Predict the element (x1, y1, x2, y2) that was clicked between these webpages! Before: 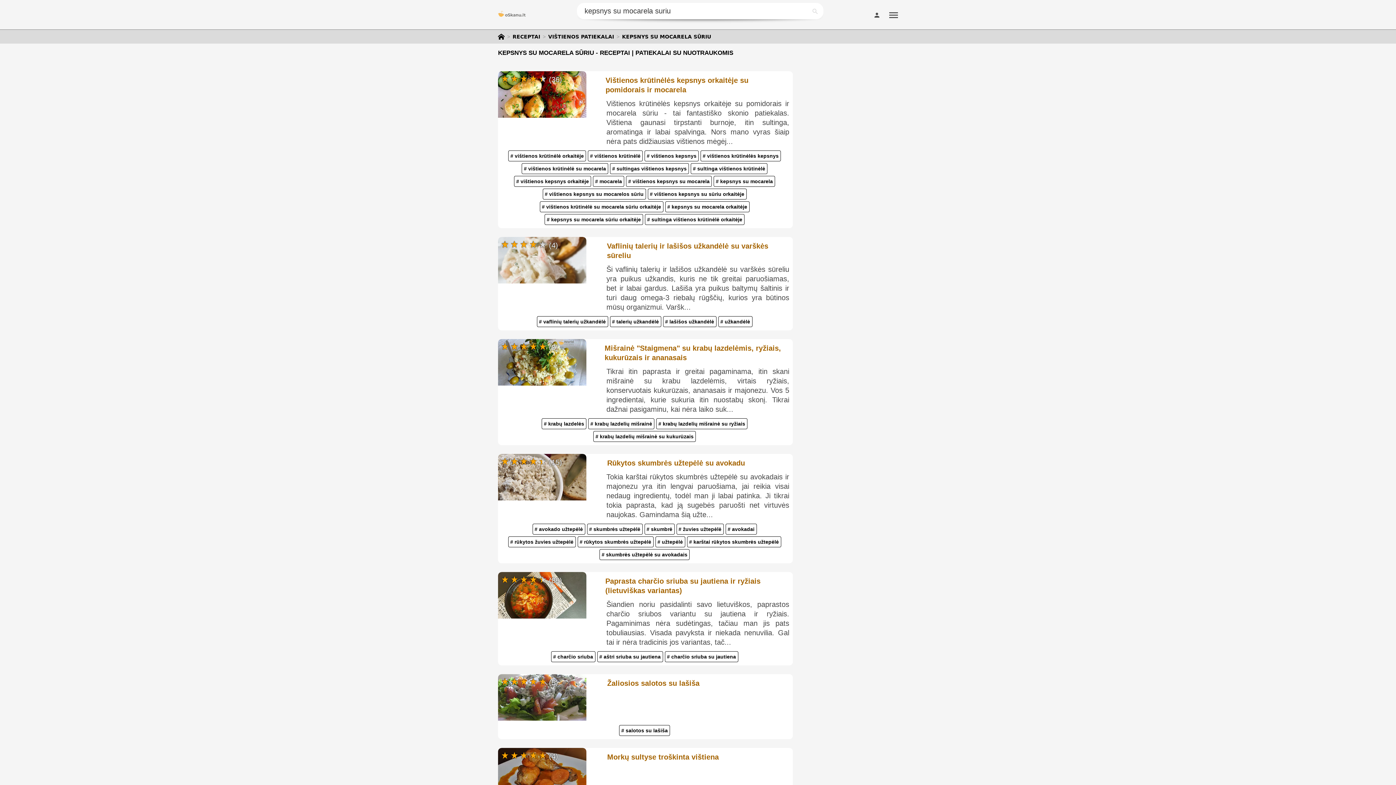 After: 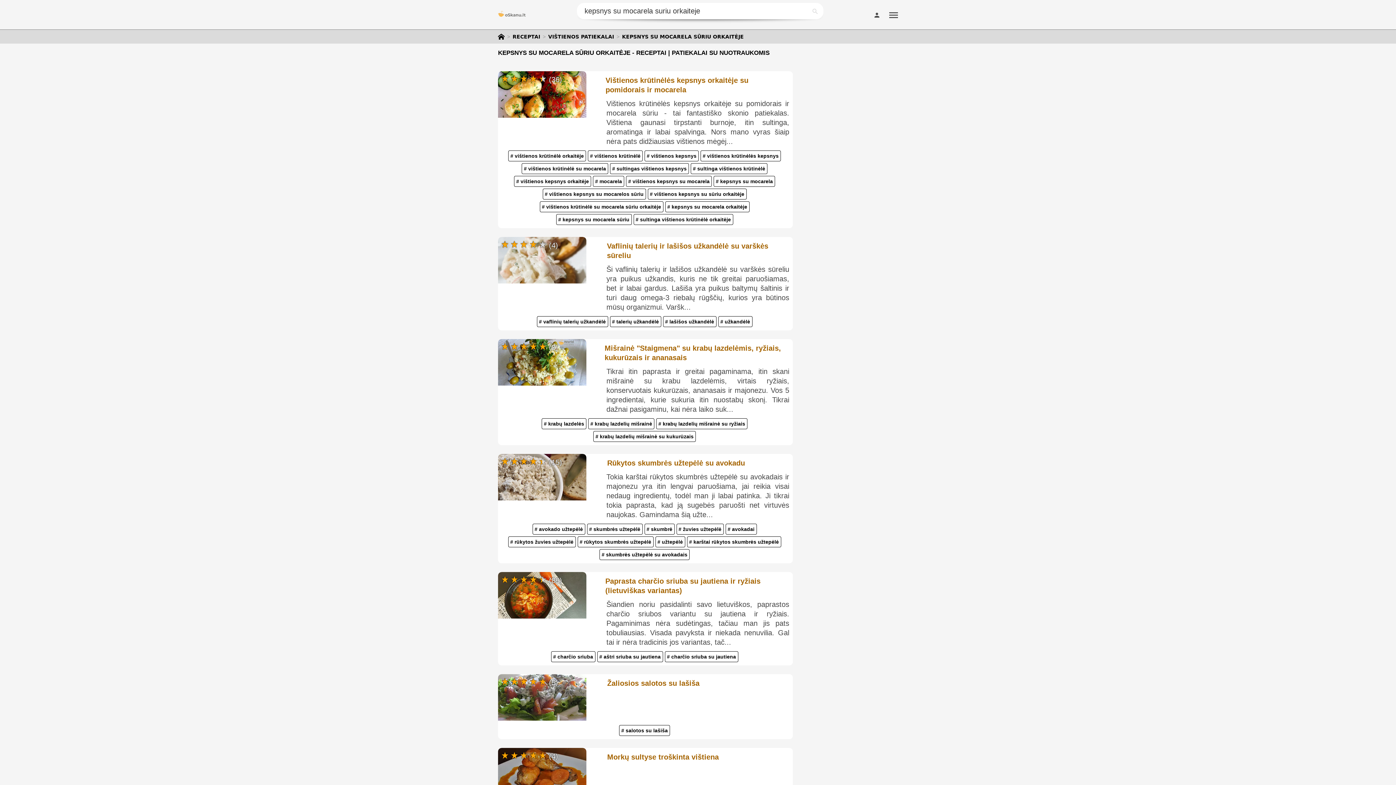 Action: label: # kepsnys su mocarela sūriu orkaitėje bbox: (544, 214, 643, 225)